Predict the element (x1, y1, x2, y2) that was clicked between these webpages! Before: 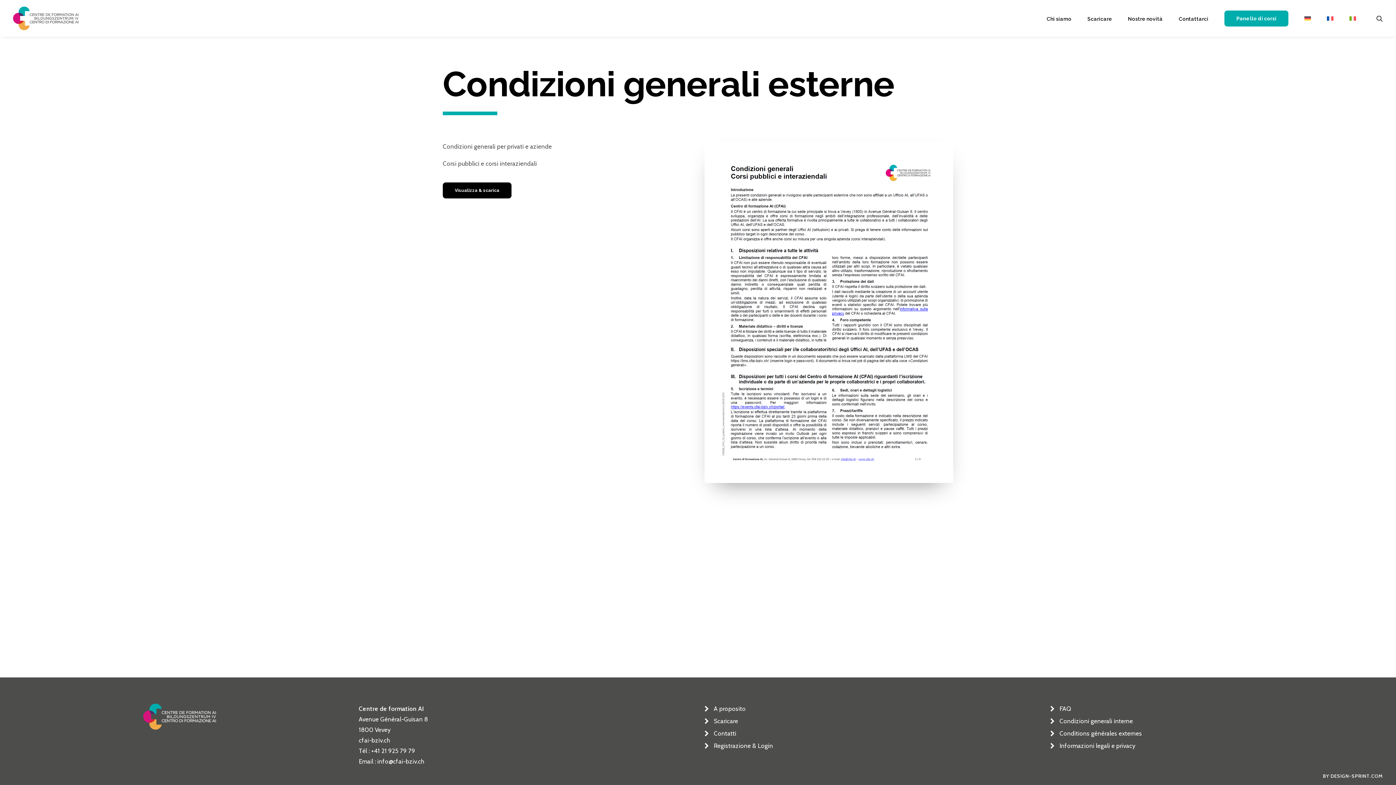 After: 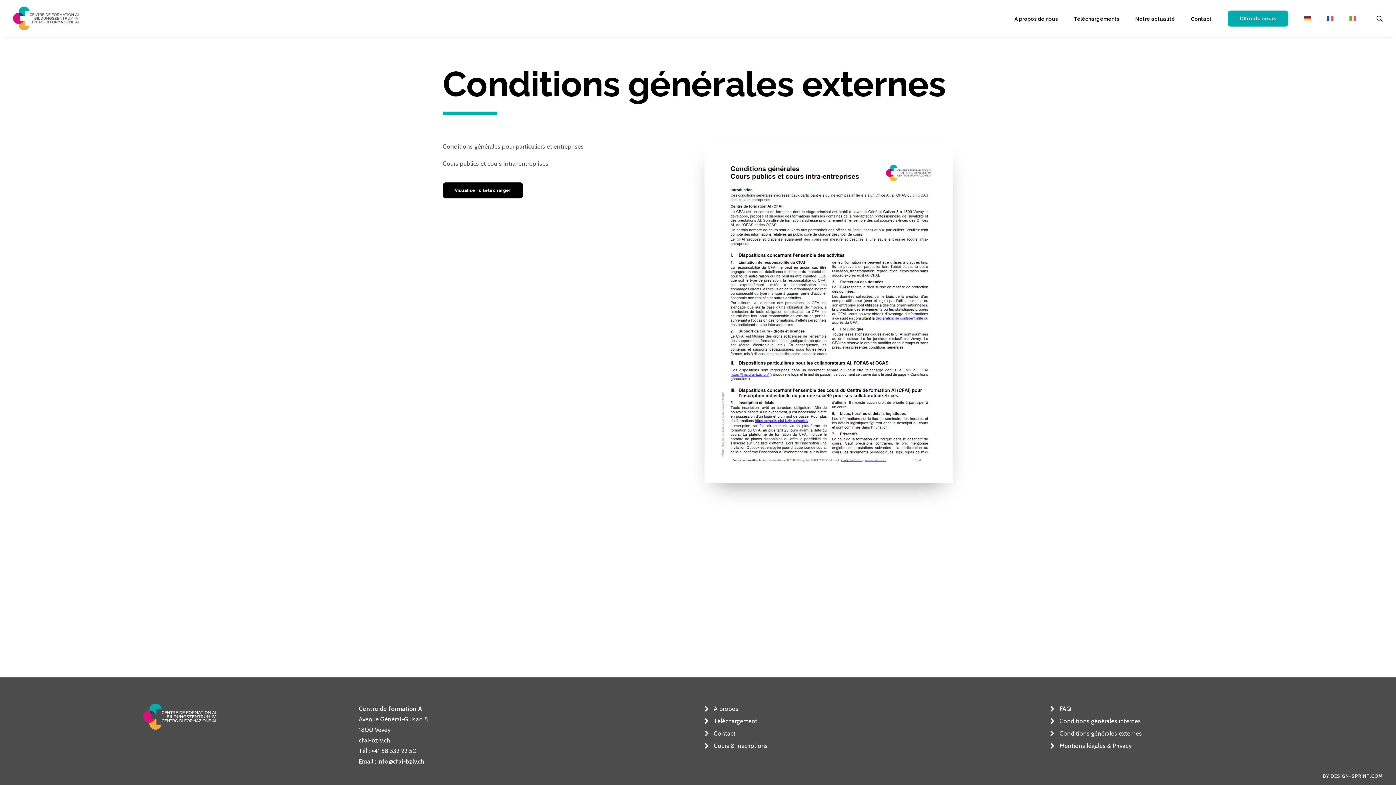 Action: bbox: (1320, 0, 1341, 36)